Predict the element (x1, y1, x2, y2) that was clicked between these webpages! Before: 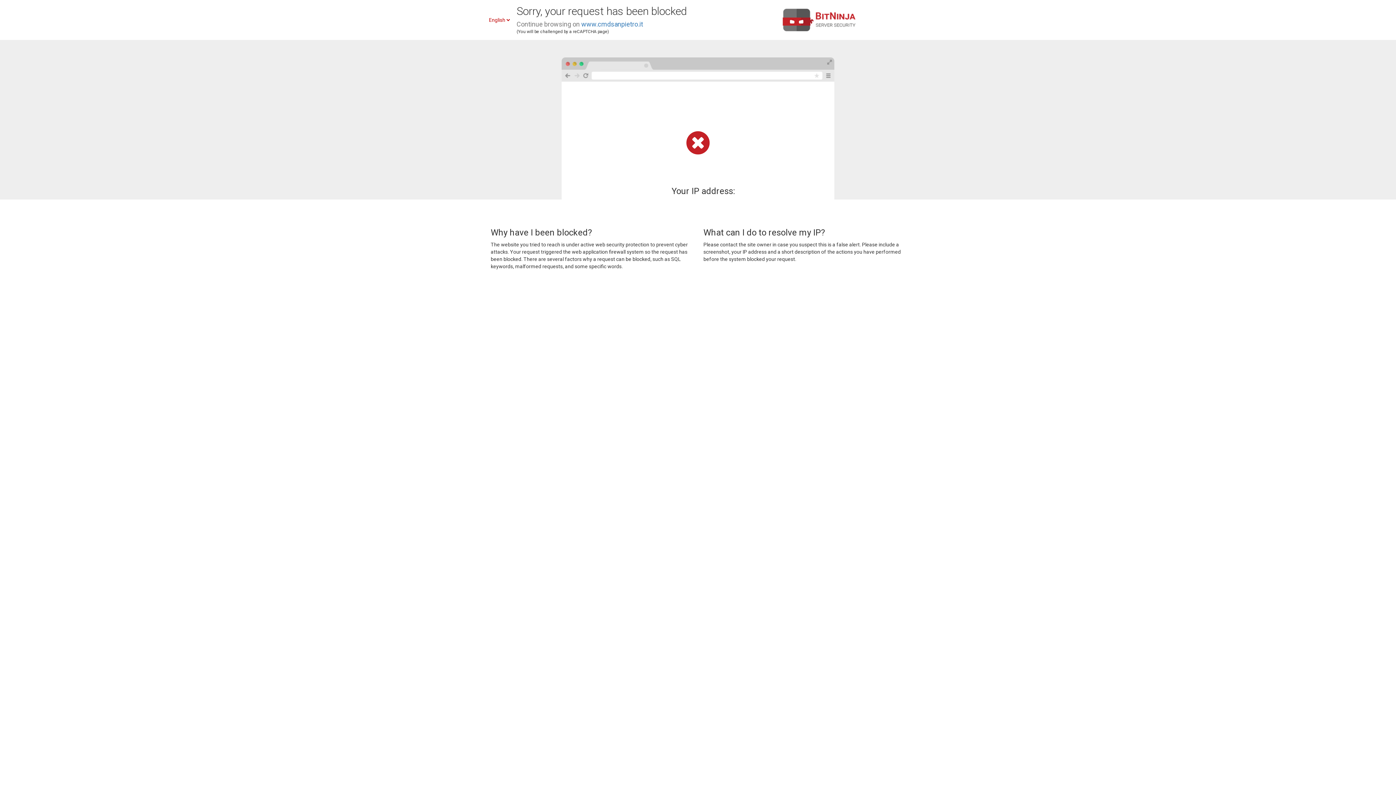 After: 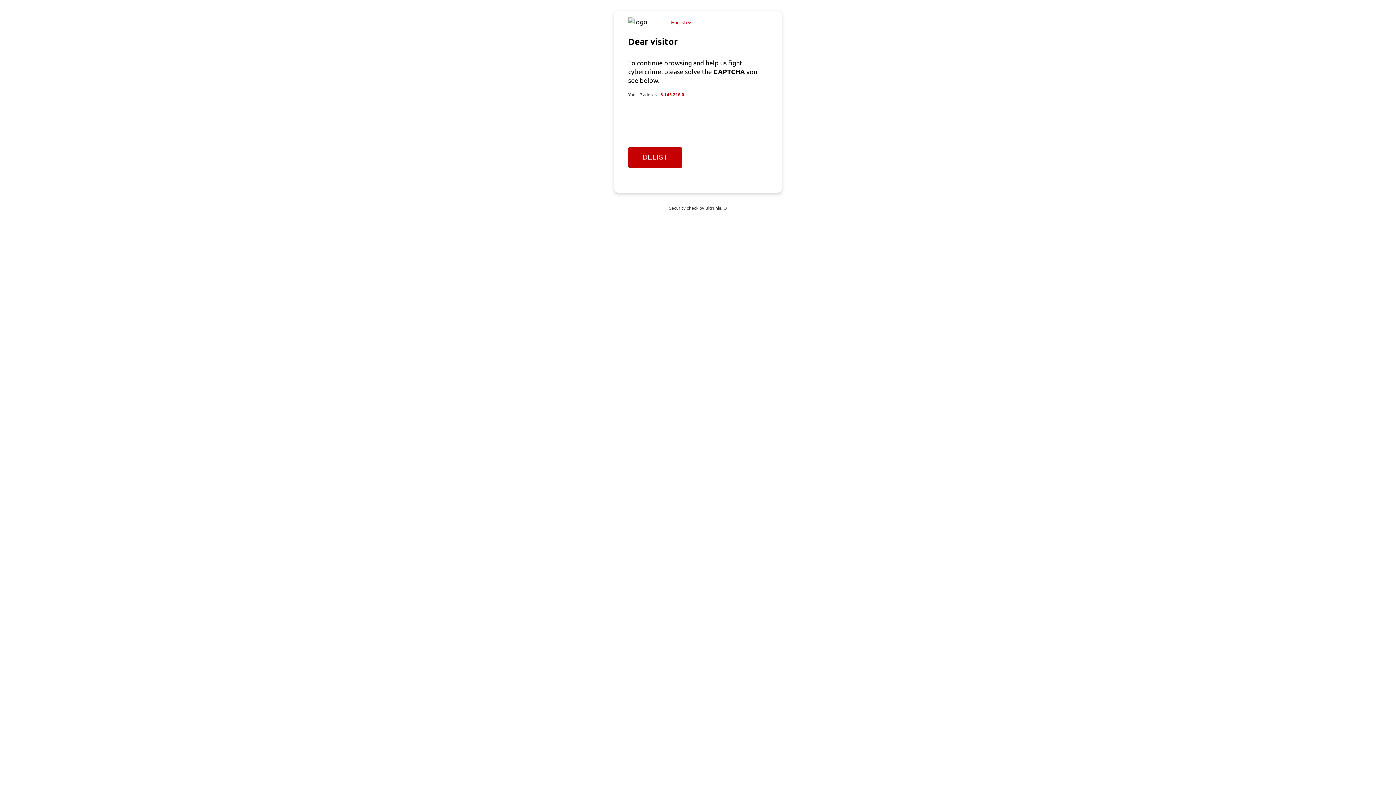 Action: bbox: (581, 20, 643, 28) label: www.cmdsanpietro.it